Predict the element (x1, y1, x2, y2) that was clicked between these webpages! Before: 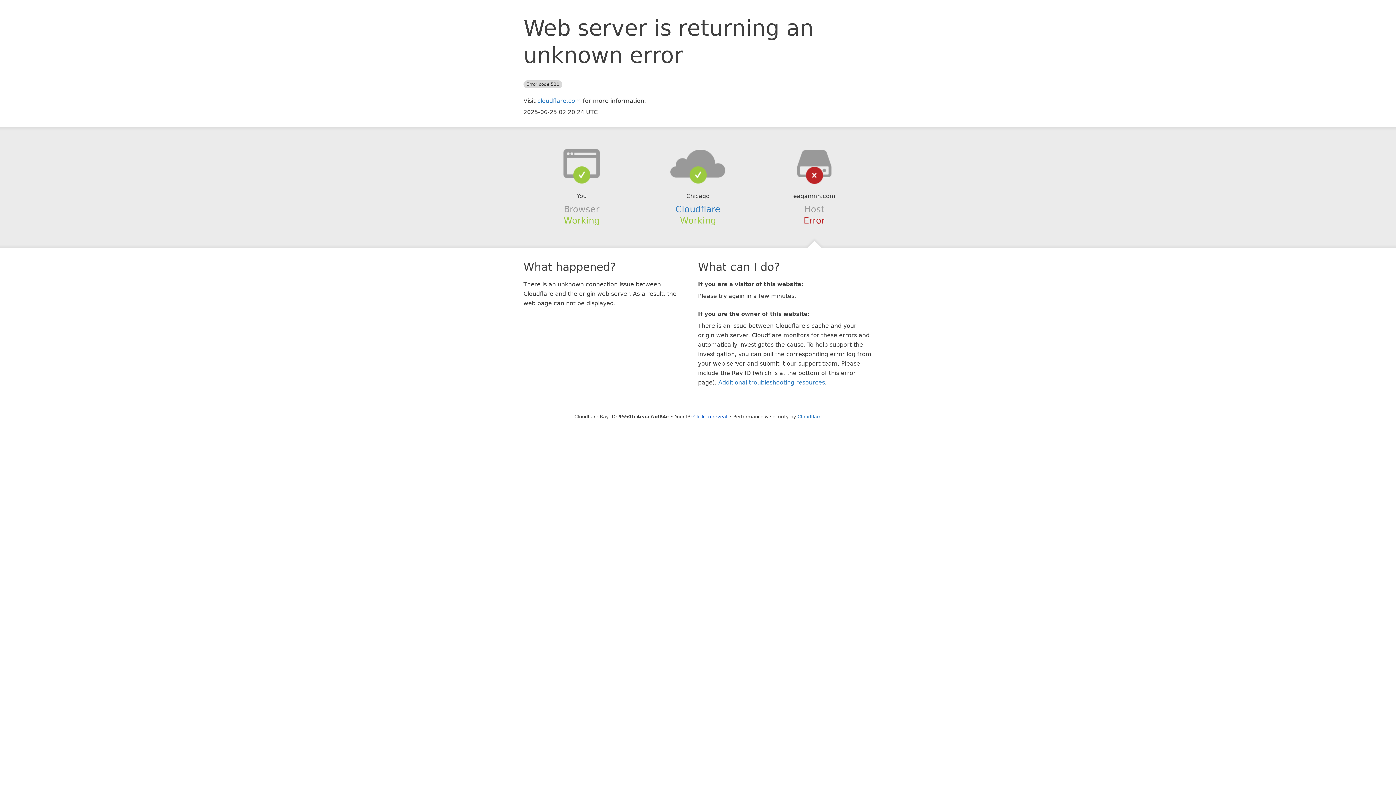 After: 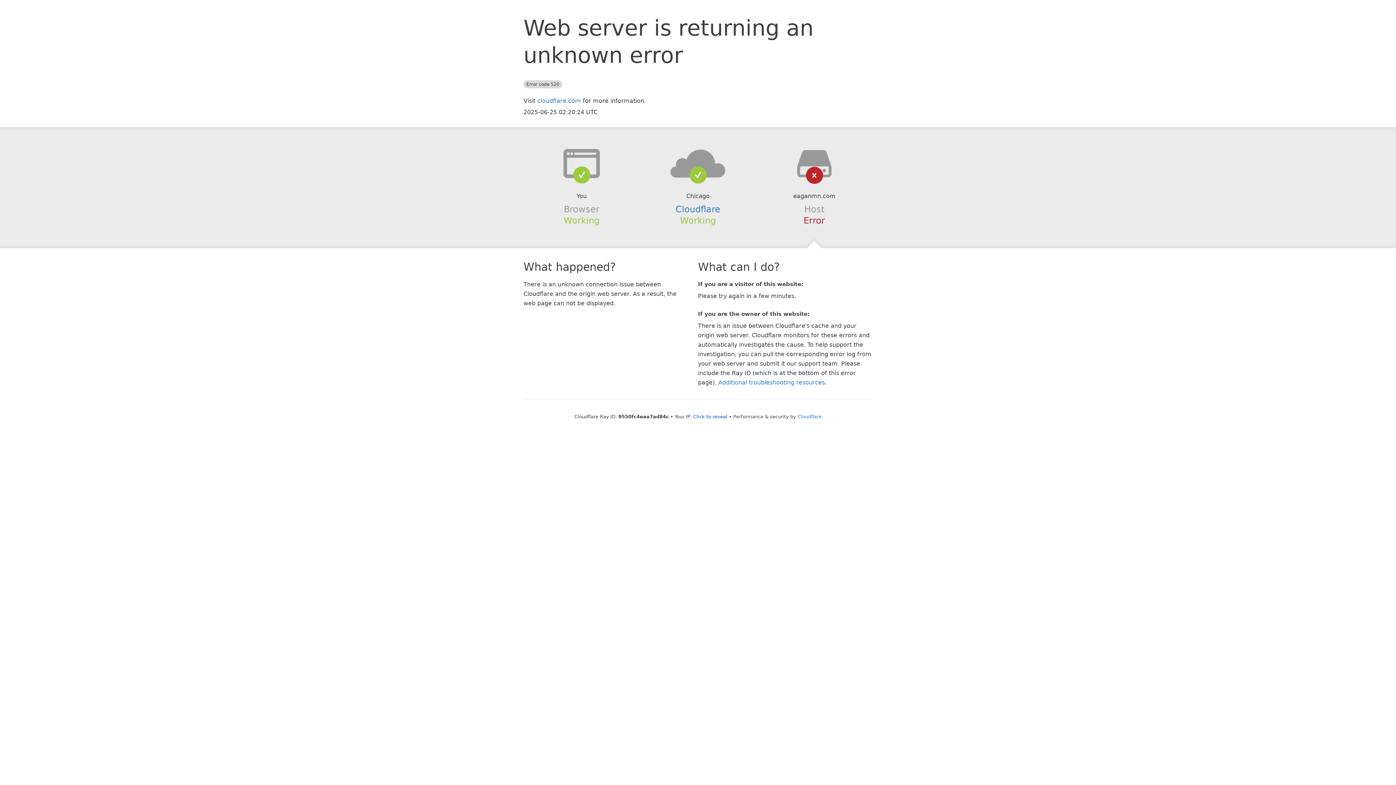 Action: bbox: (639, 148, 756, 178)